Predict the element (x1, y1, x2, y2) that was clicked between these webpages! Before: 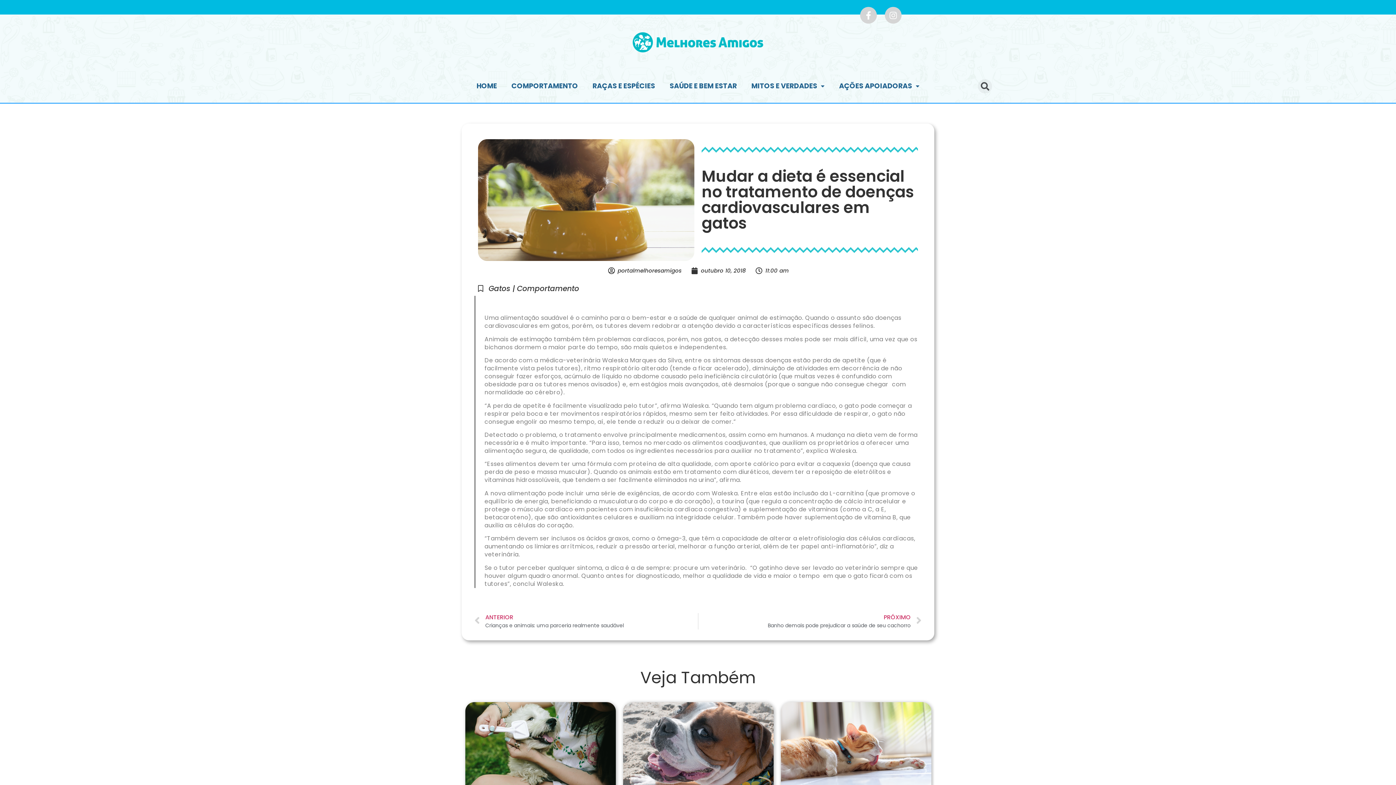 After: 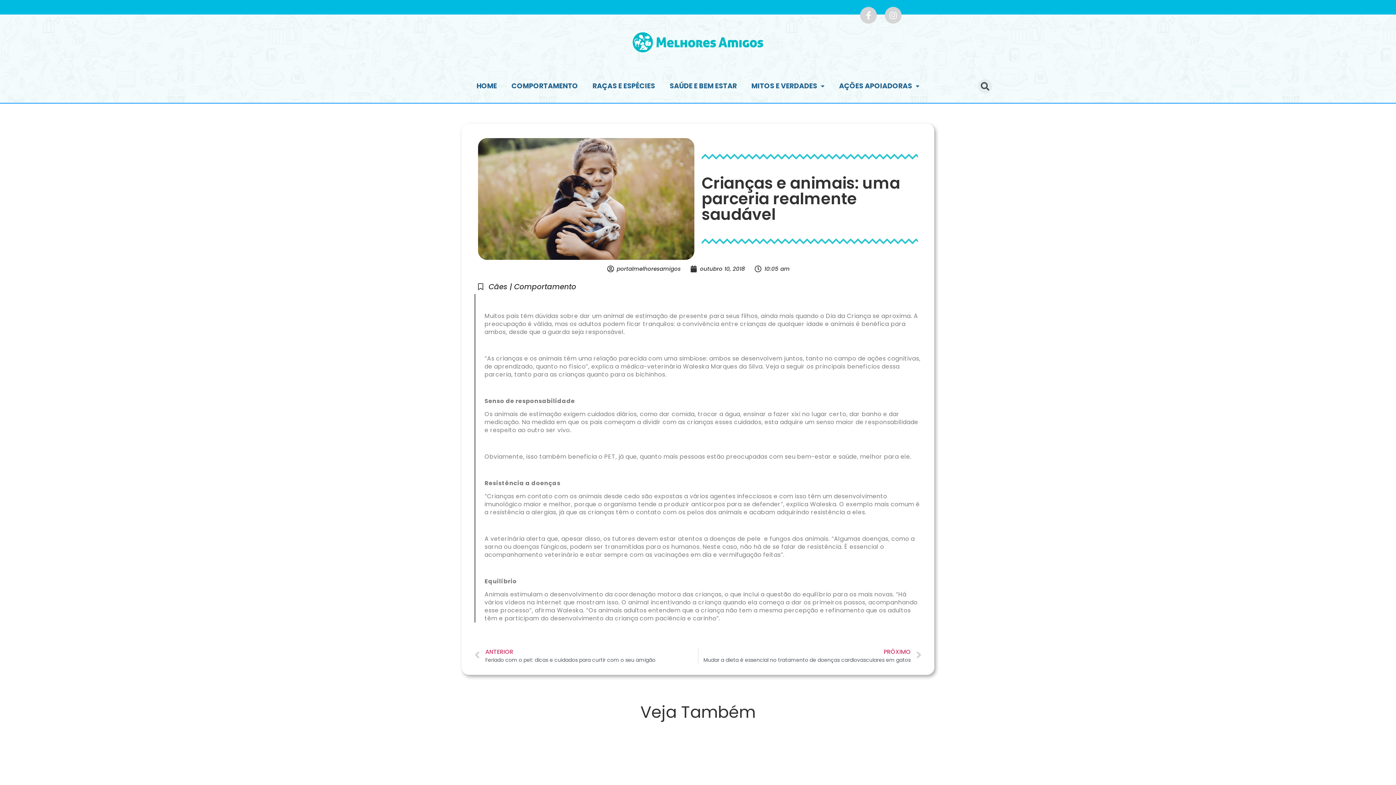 Action: bbox: (474, 613, 698, 629) label: Prev
ANTERIOR
Crianças e animais: uma parceria realmente saudável